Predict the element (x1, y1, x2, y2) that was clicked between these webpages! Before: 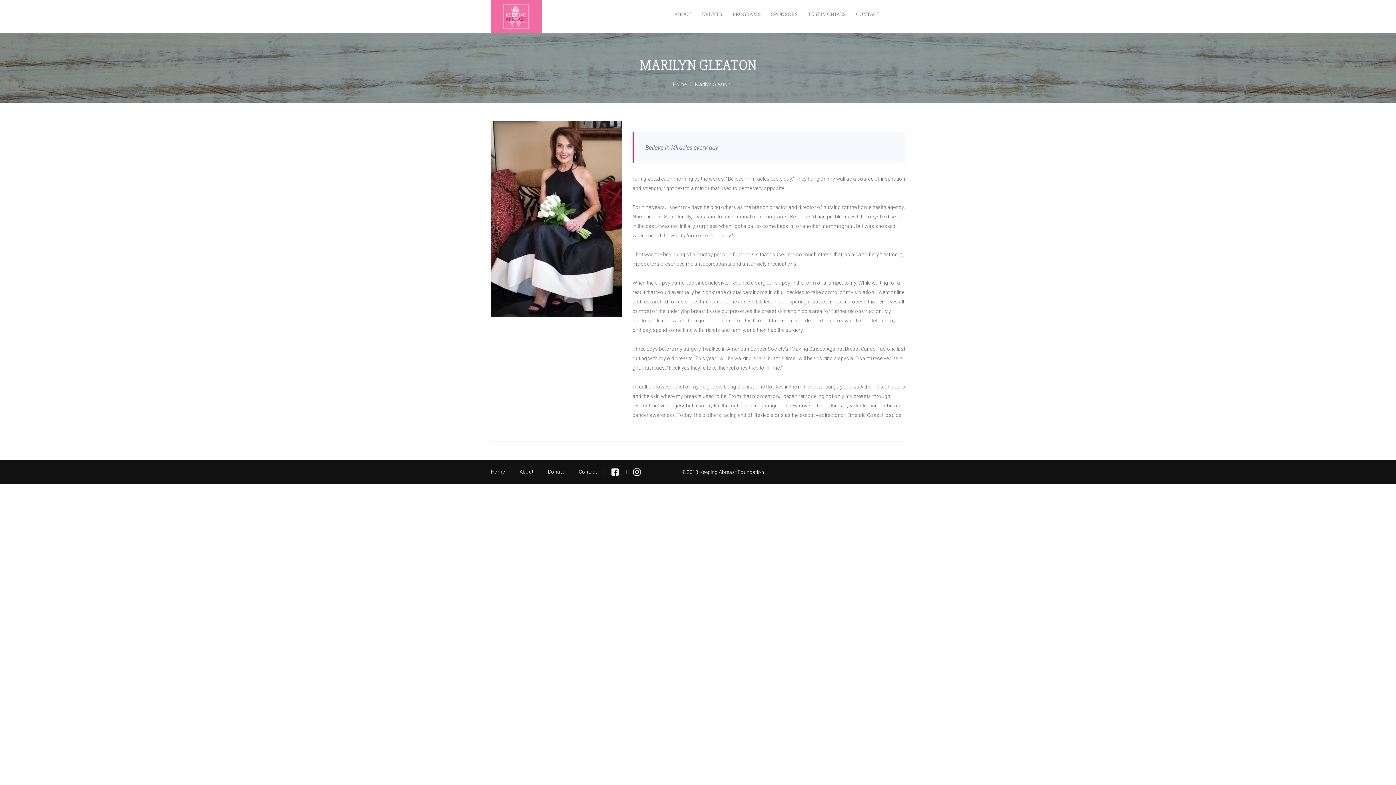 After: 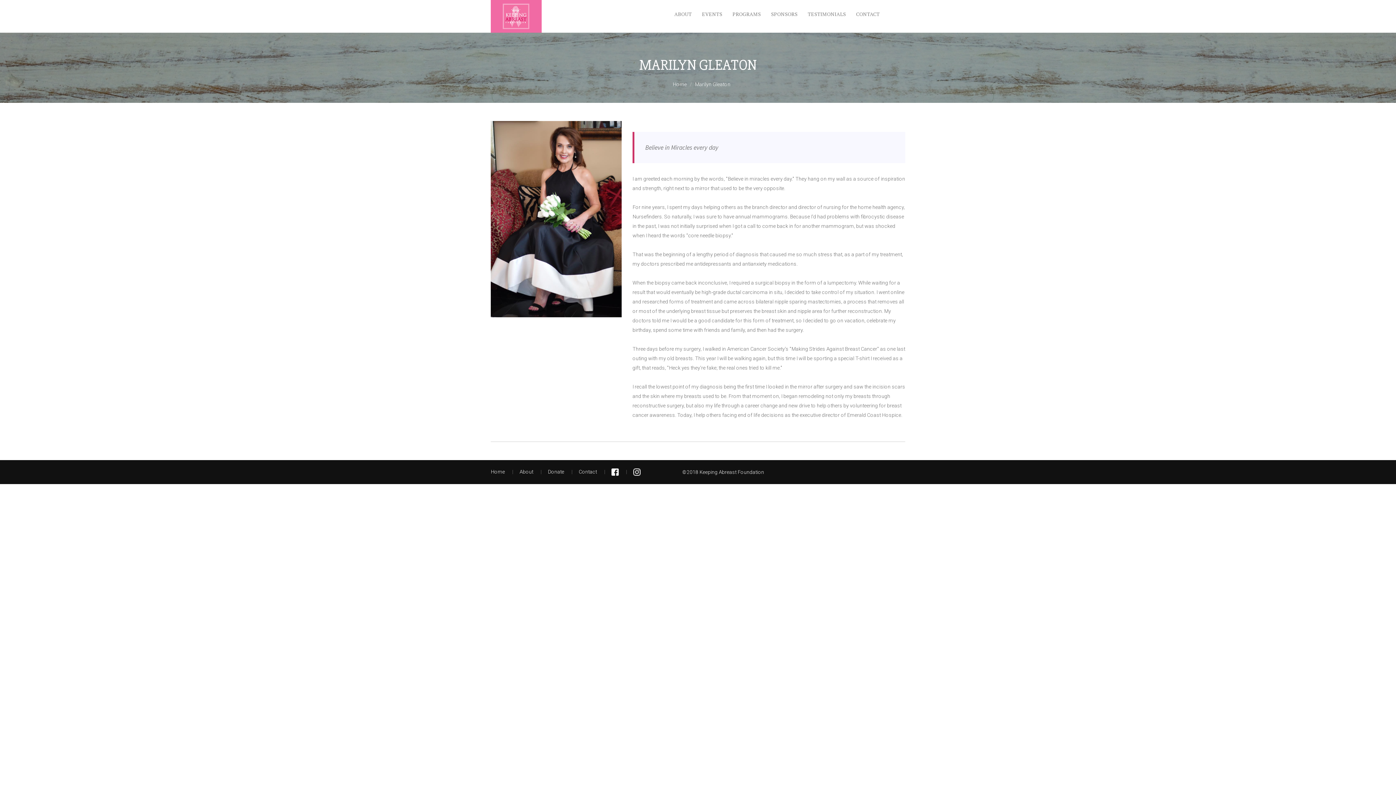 Action: bbox: (633, 469, 640, 474)